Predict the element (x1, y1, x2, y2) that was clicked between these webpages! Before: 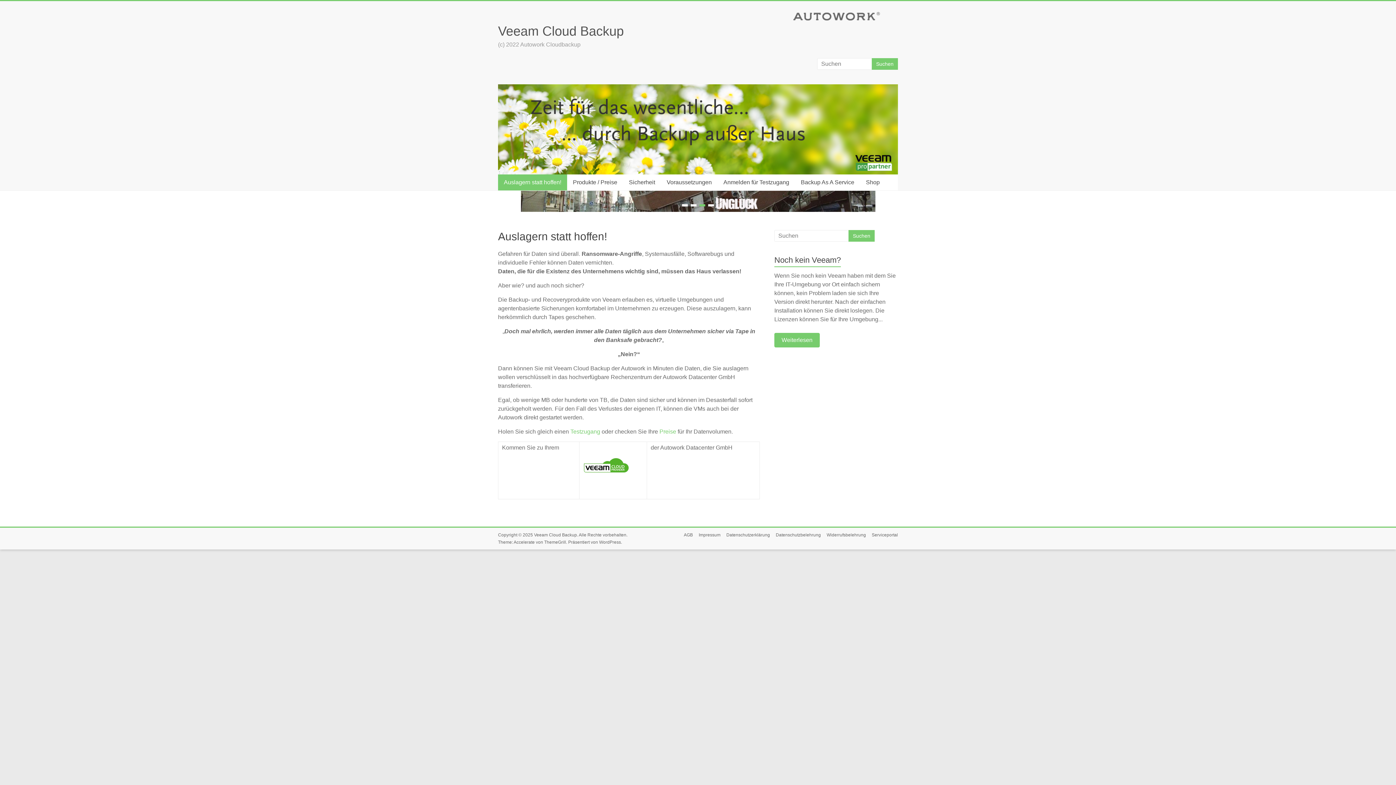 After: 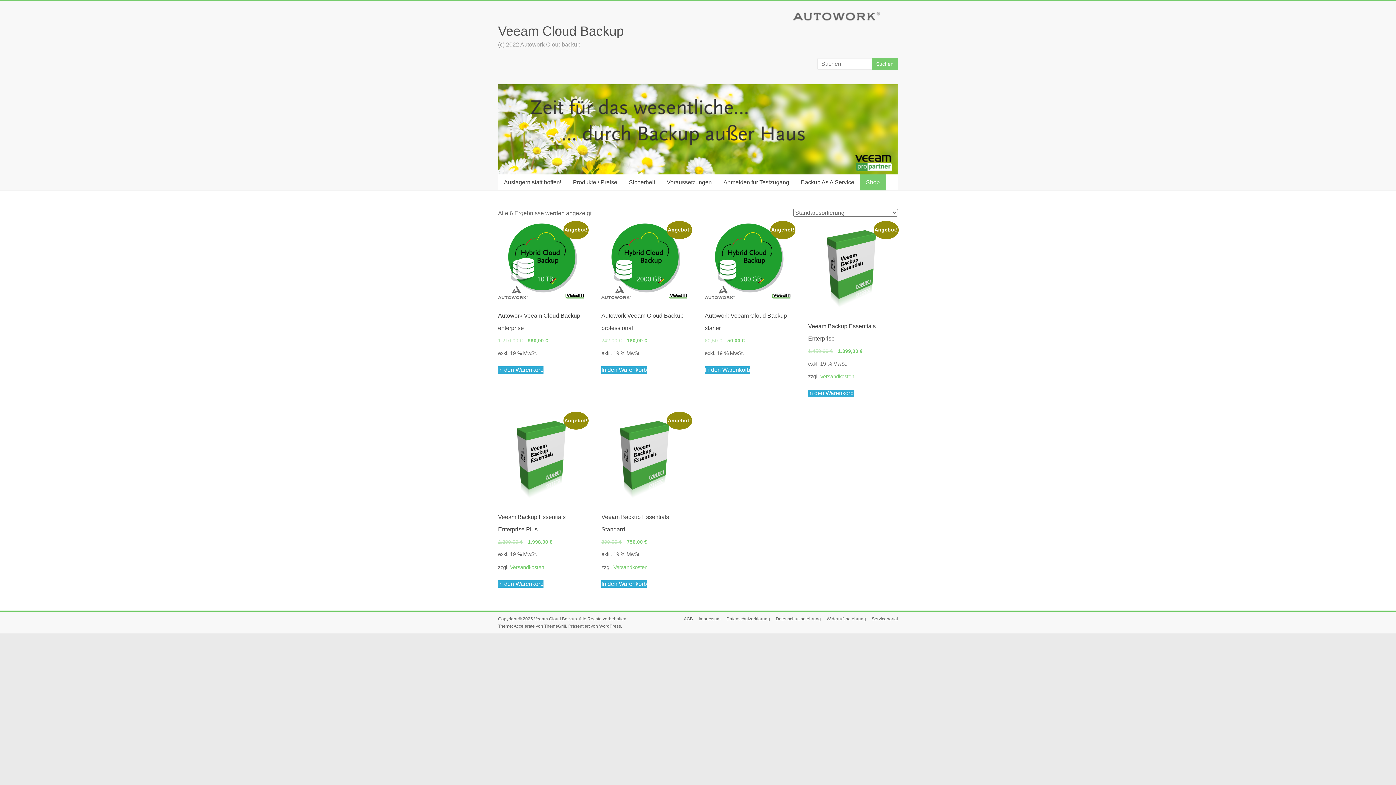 Action: bbox: (860, 174, 885, 190) label: Shop